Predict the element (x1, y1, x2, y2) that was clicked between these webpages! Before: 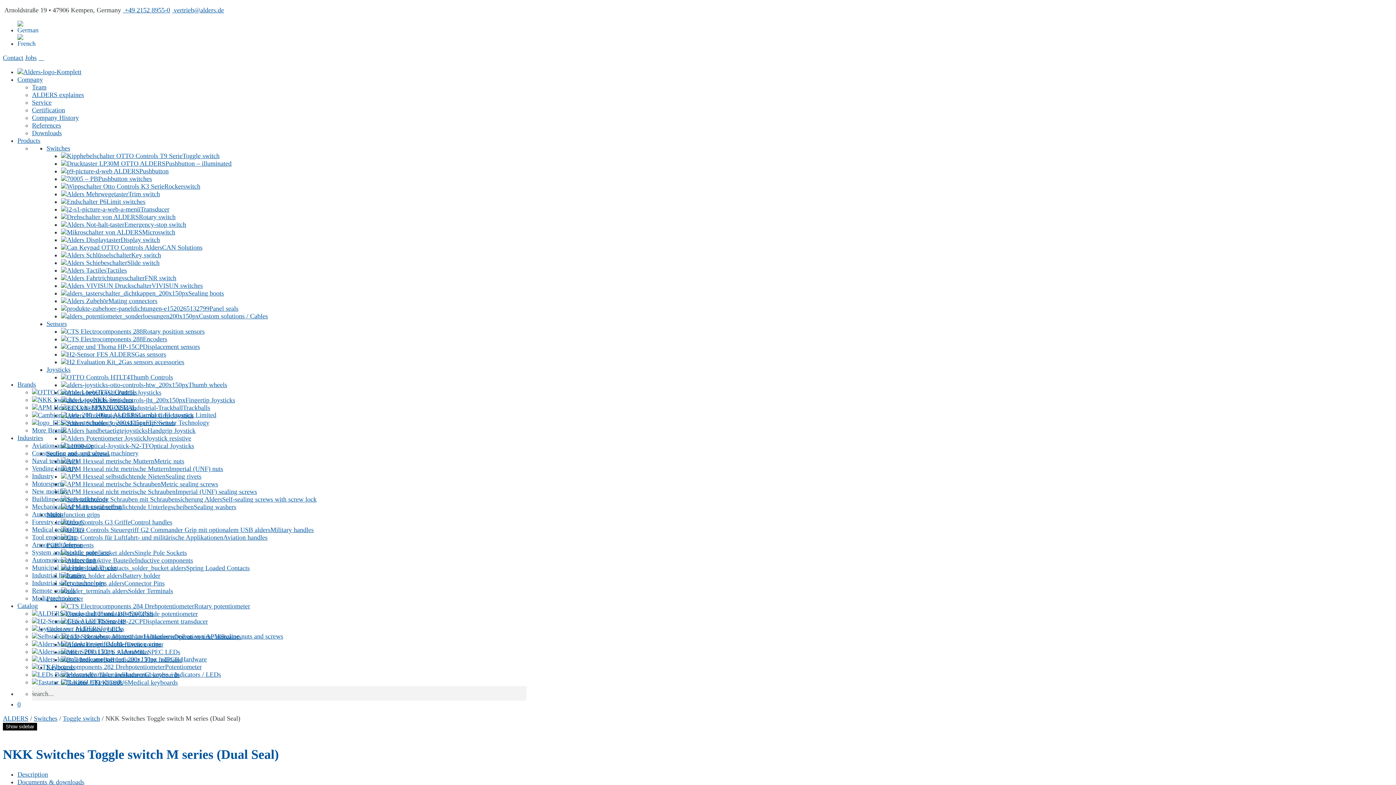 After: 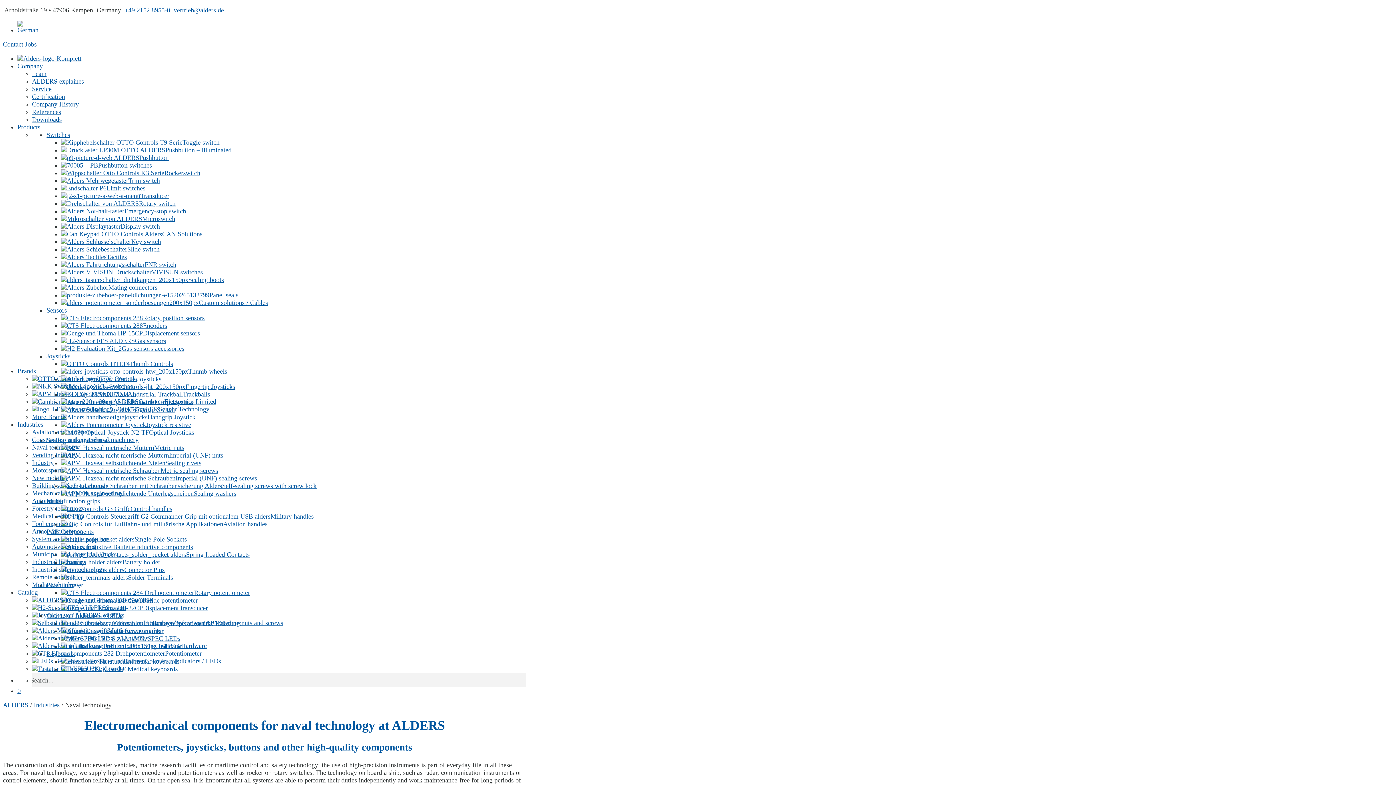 Action: bbox: (32, 457, 78, 464) label: Naval technology